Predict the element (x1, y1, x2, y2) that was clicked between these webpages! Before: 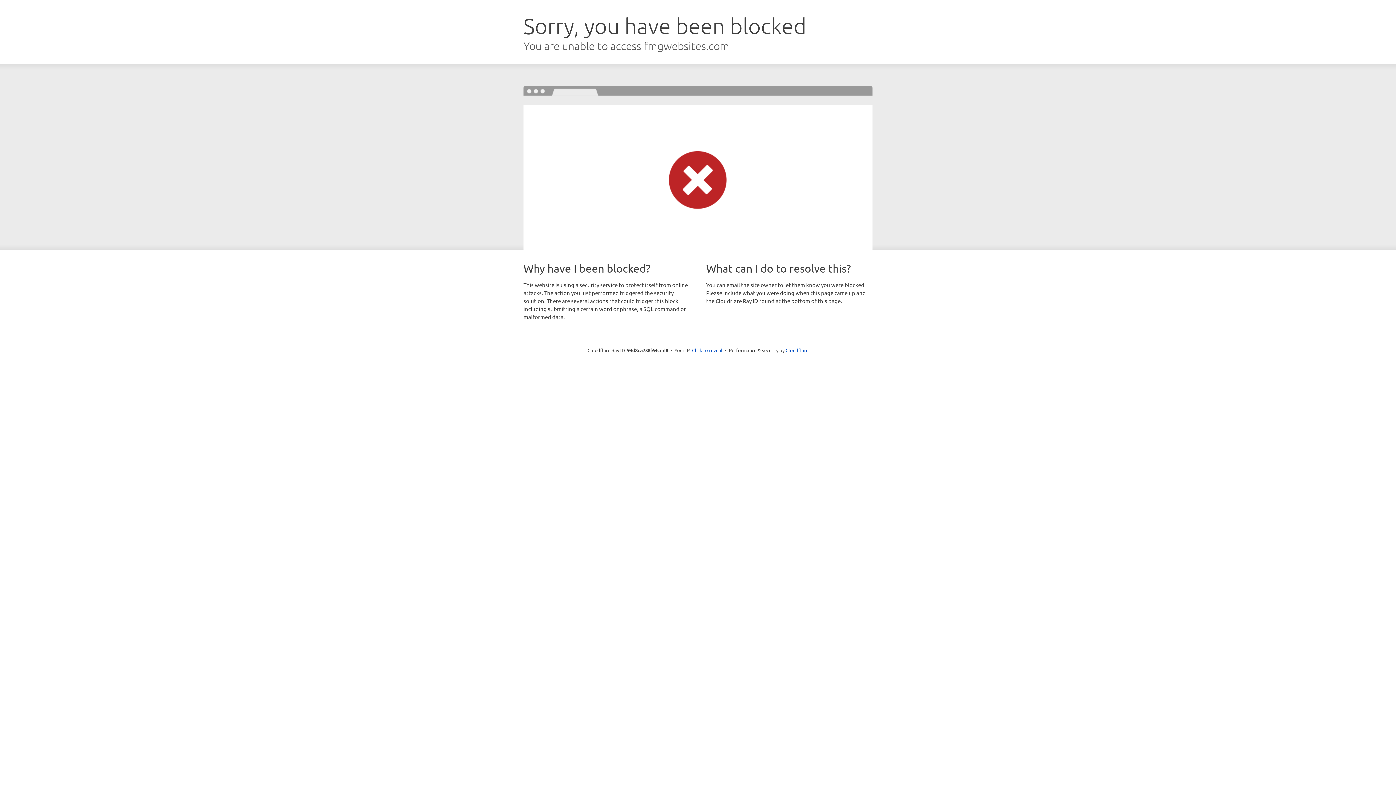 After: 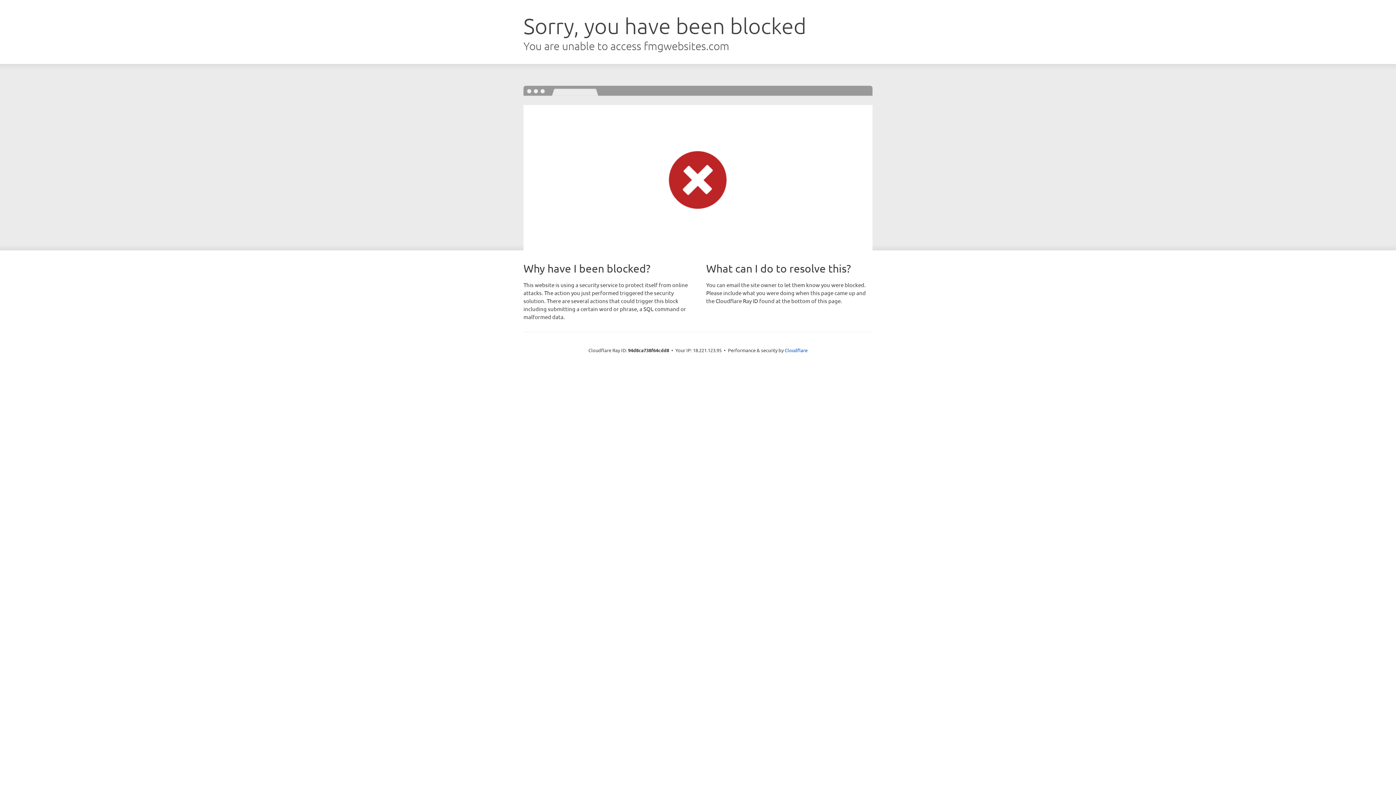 Action: bbox: (692, 346, 722, 353) label: Click to reveal